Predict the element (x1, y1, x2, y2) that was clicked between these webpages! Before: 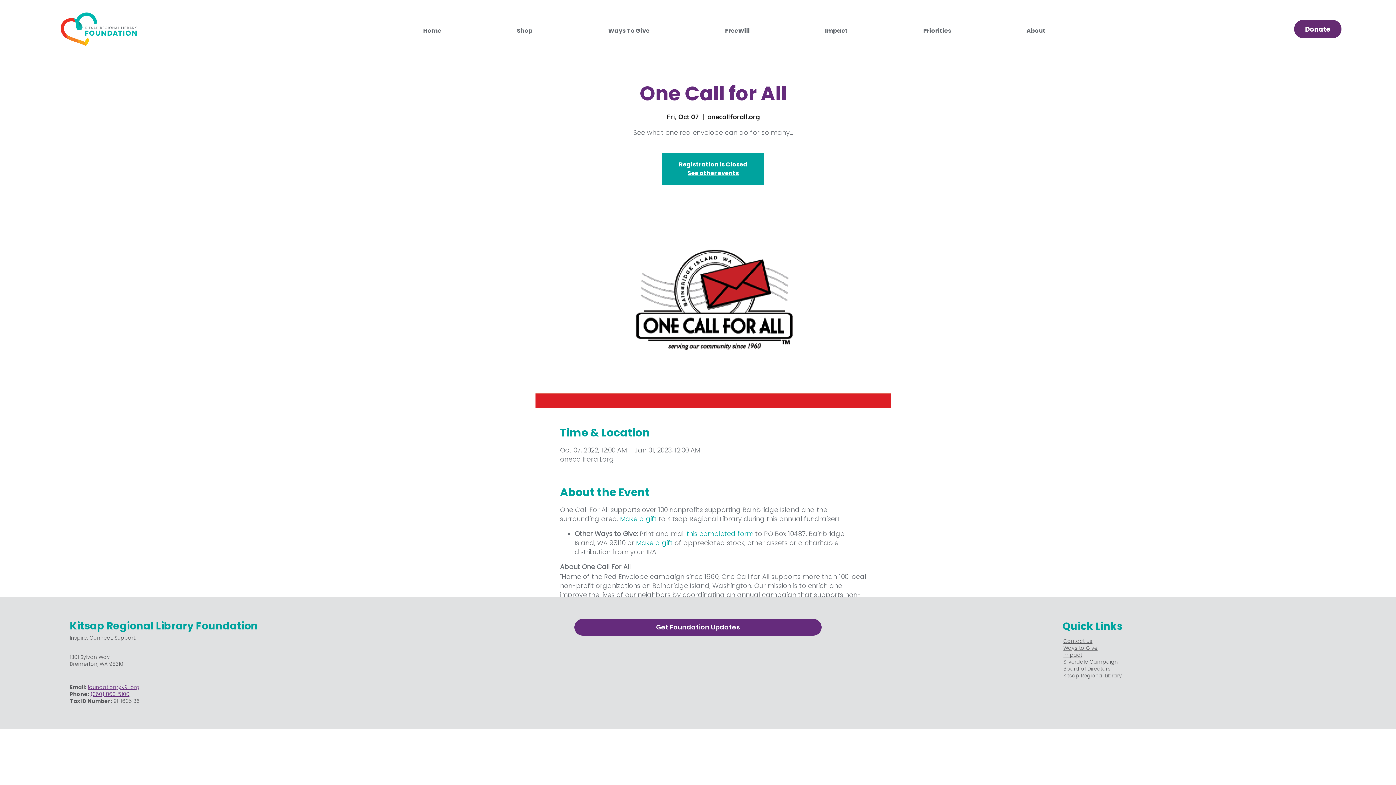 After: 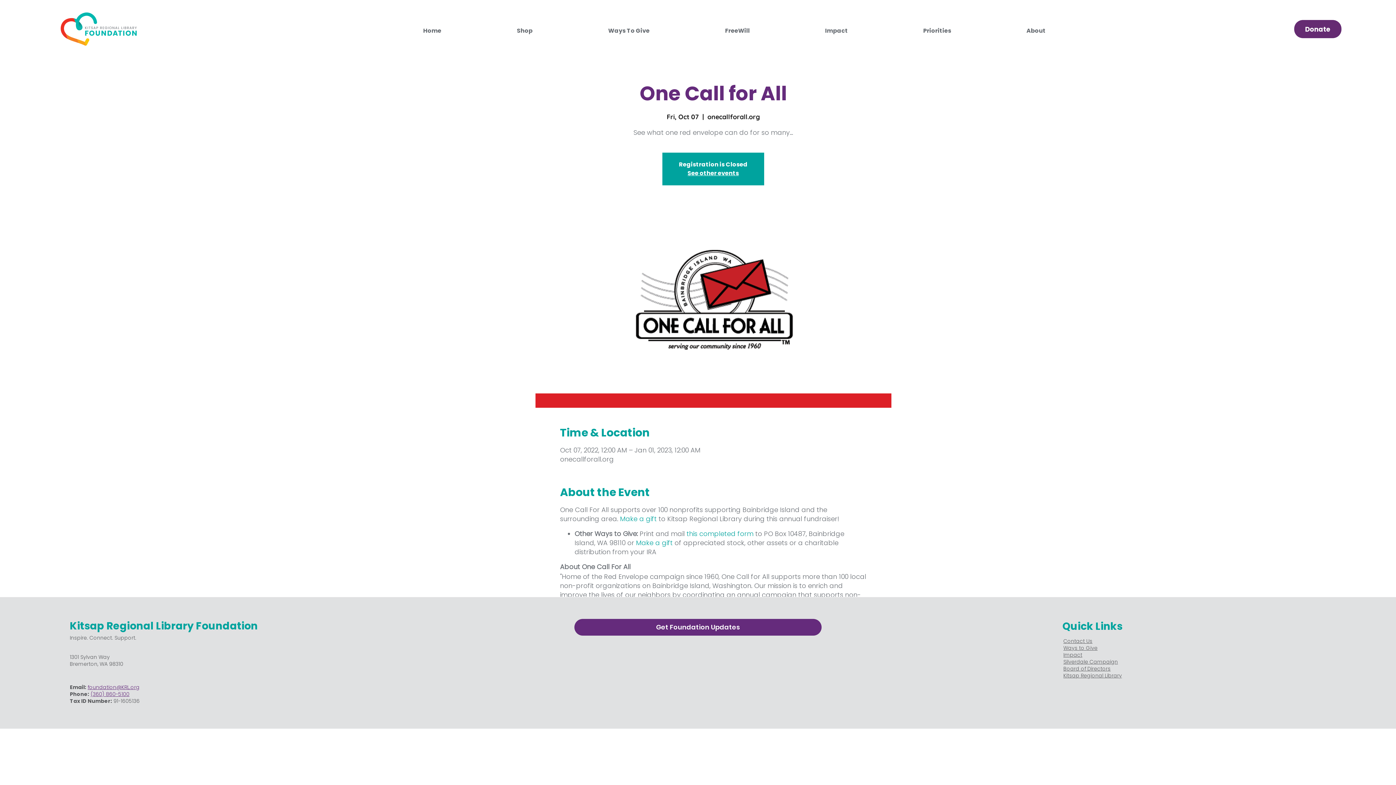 Action: bbox: (620, 514, 656, 523) label: Make a gift